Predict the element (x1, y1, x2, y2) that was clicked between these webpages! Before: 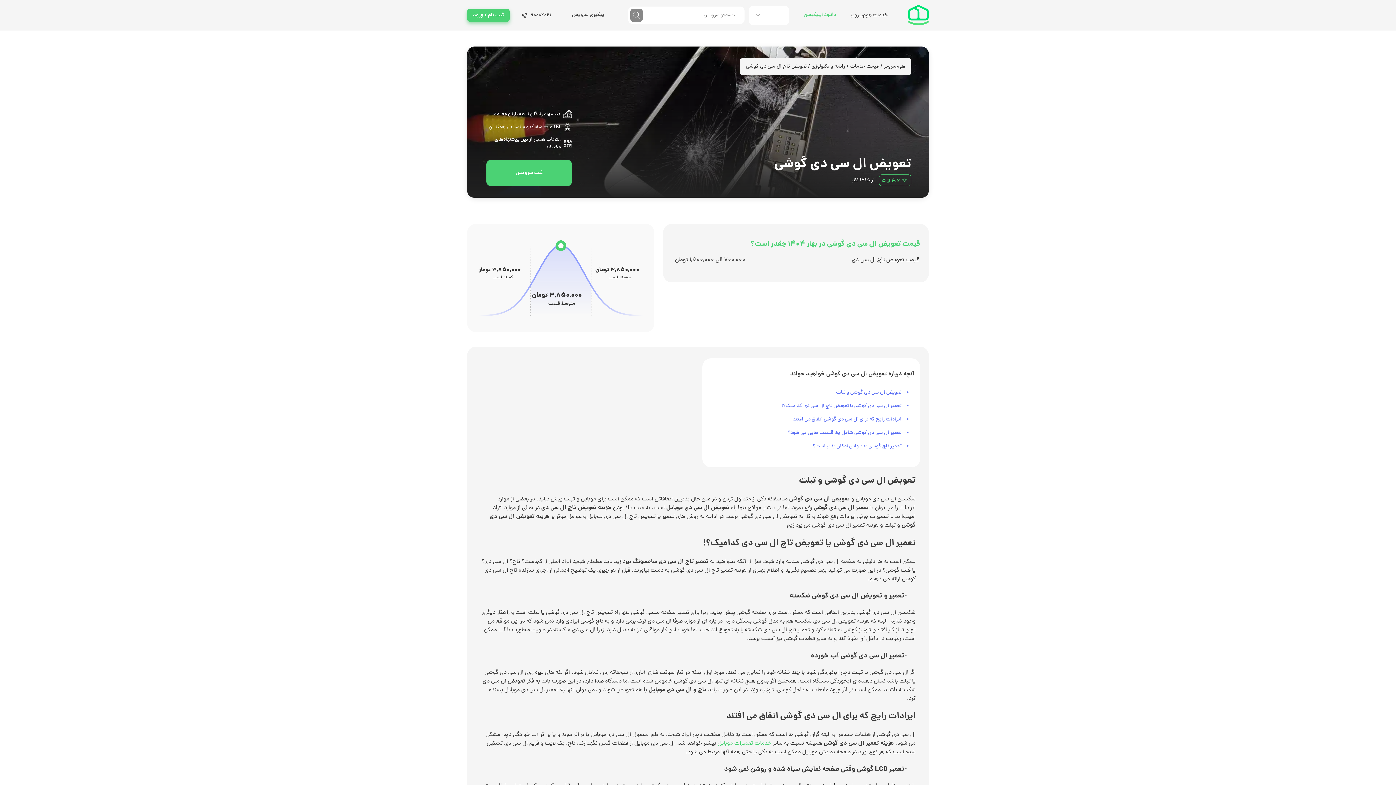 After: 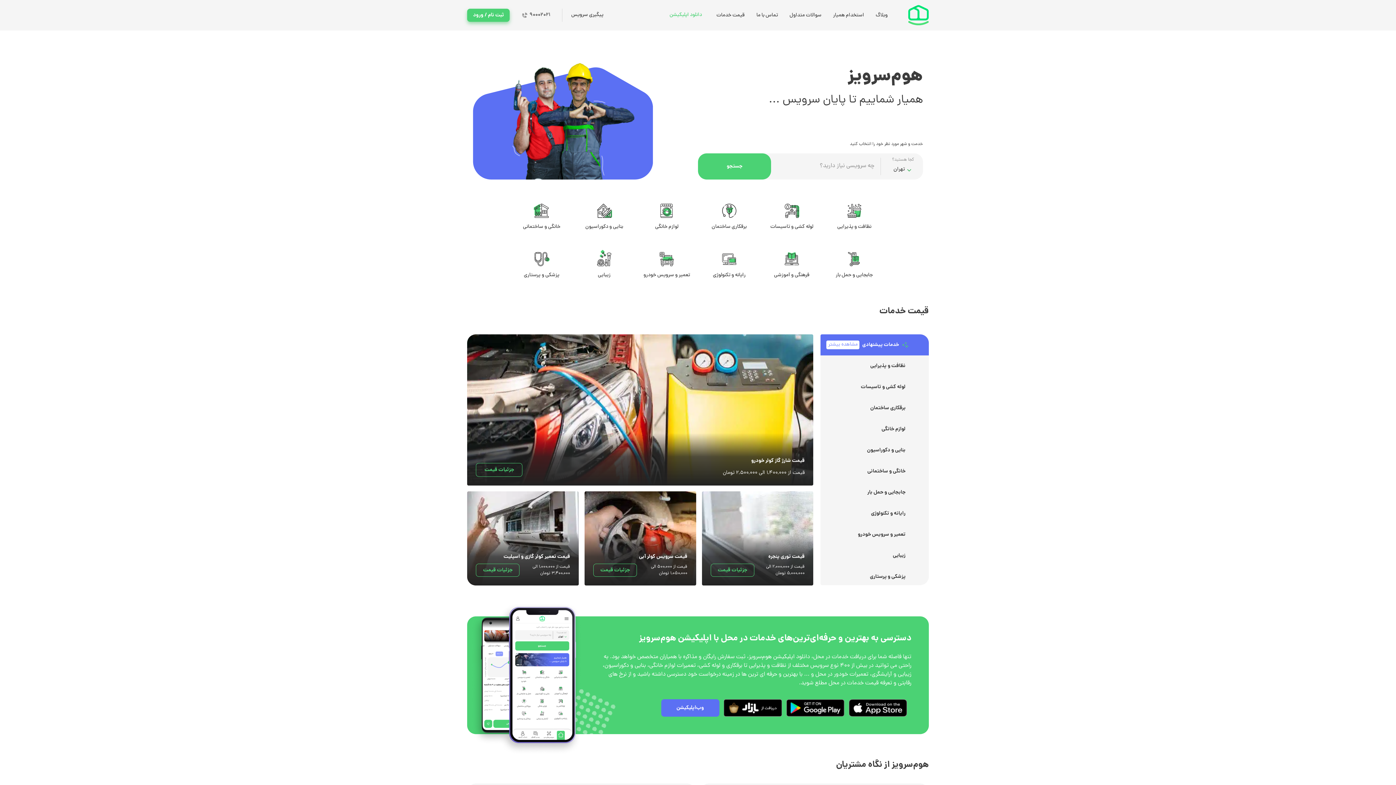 Action: bbox: (882, 62, 906, 71) label: هوم‌سرویز